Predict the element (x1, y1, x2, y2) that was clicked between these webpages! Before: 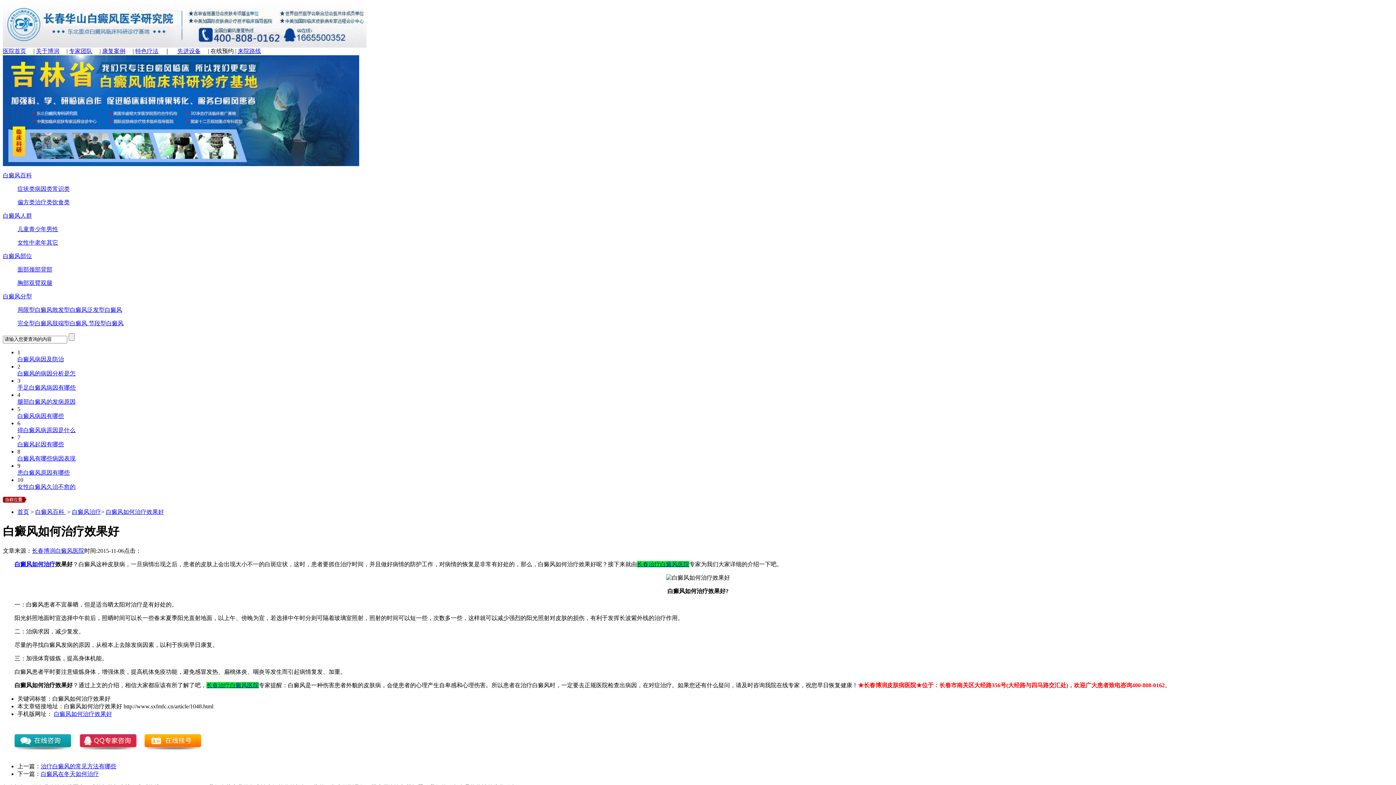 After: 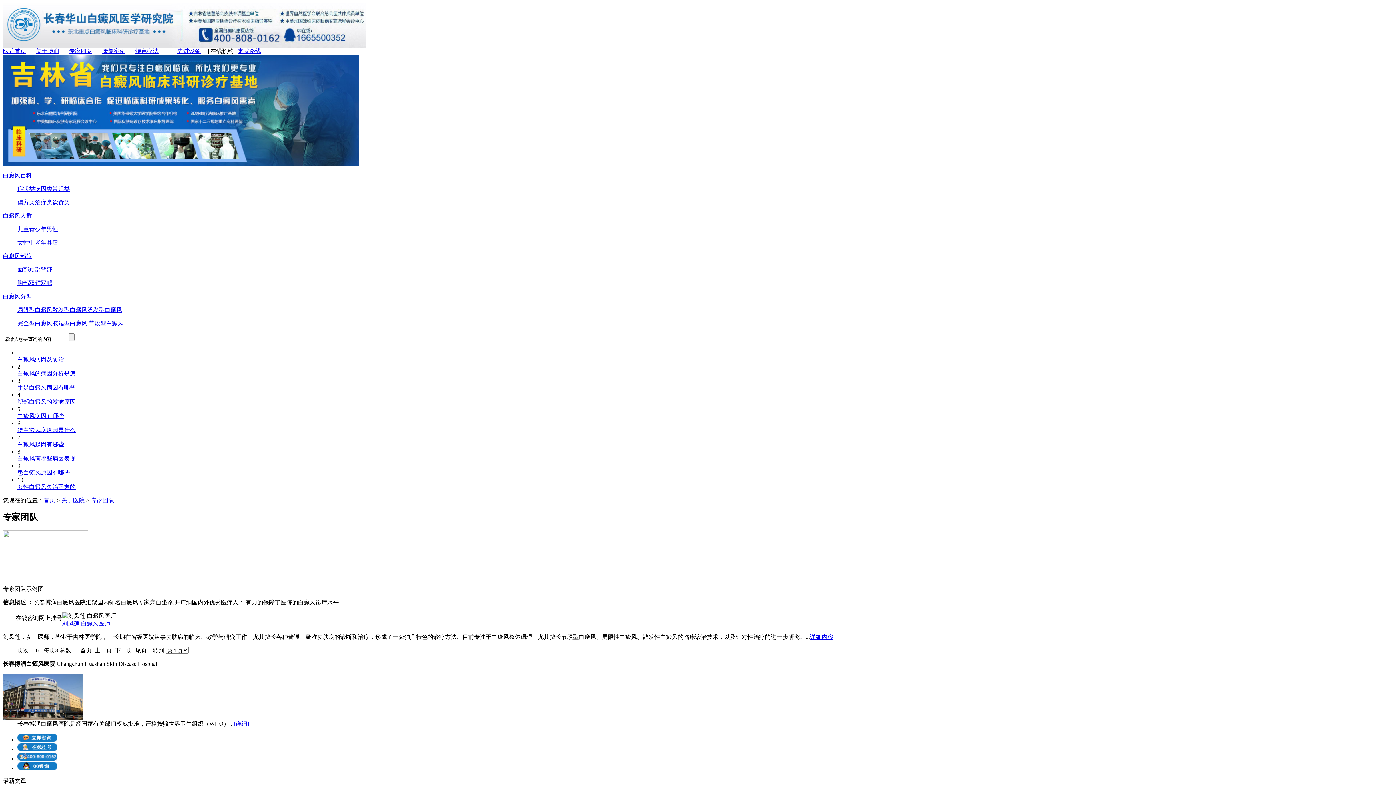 Action: bbox: (69, 48, 92, 54) label: 专家团队